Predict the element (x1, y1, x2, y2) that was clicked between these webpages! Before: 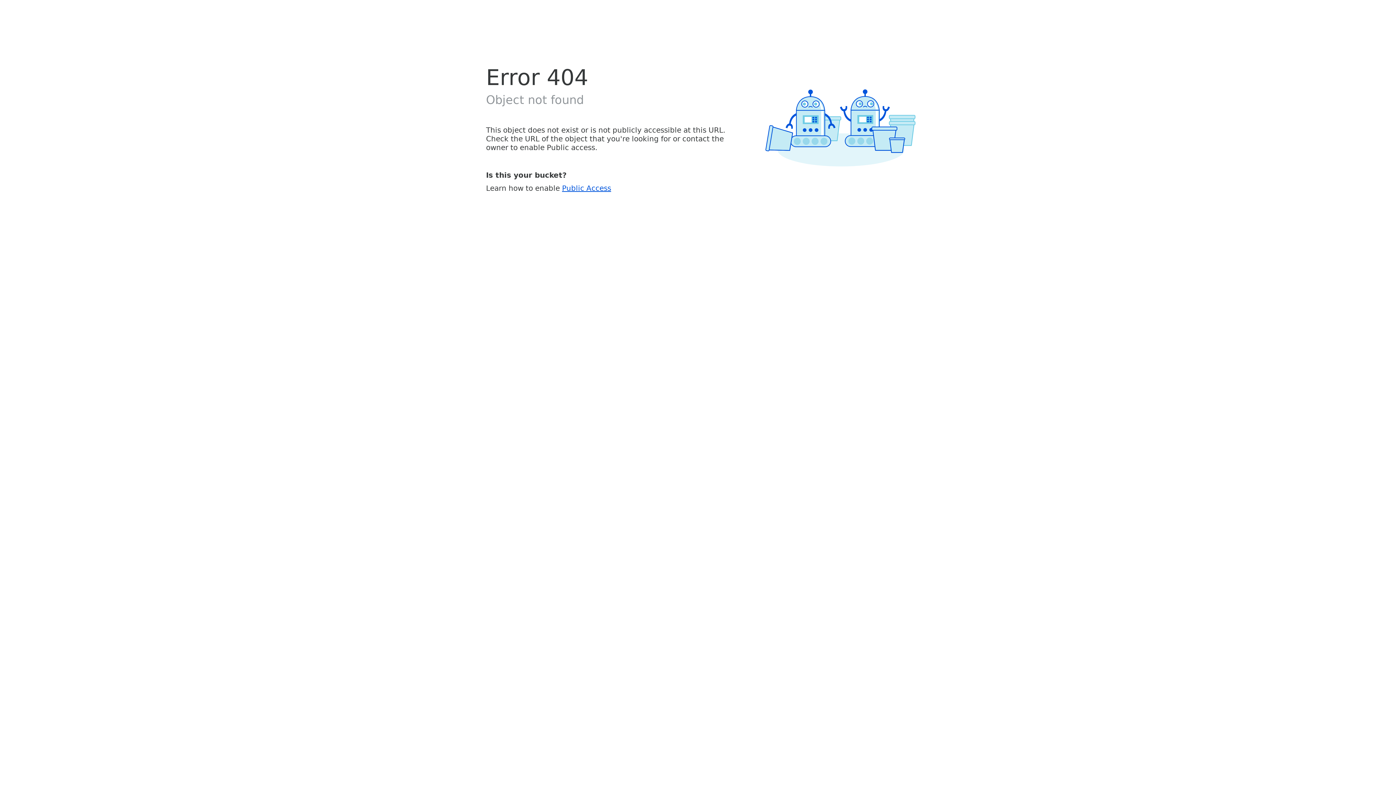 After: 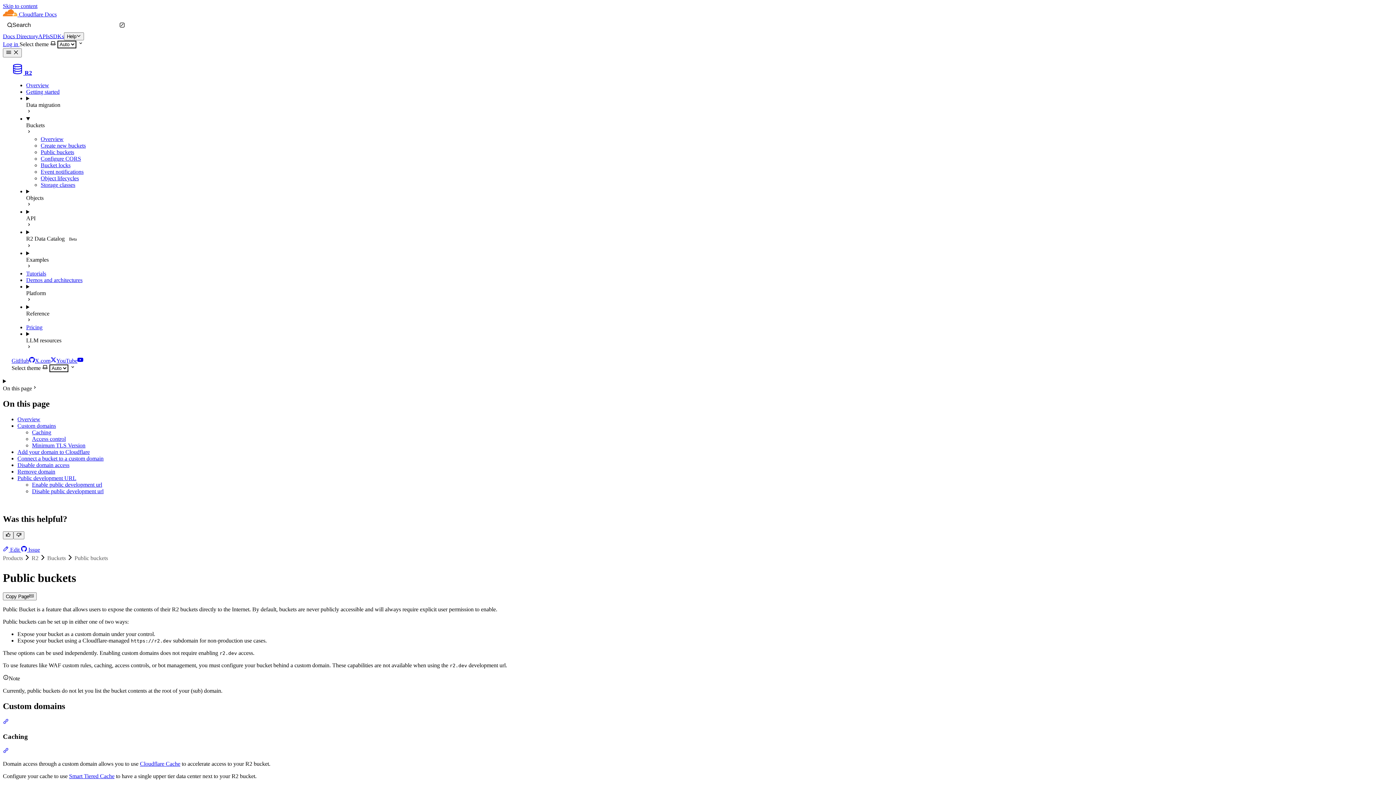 Action: label: Public Access bbox: (562, 183, 611, 192)